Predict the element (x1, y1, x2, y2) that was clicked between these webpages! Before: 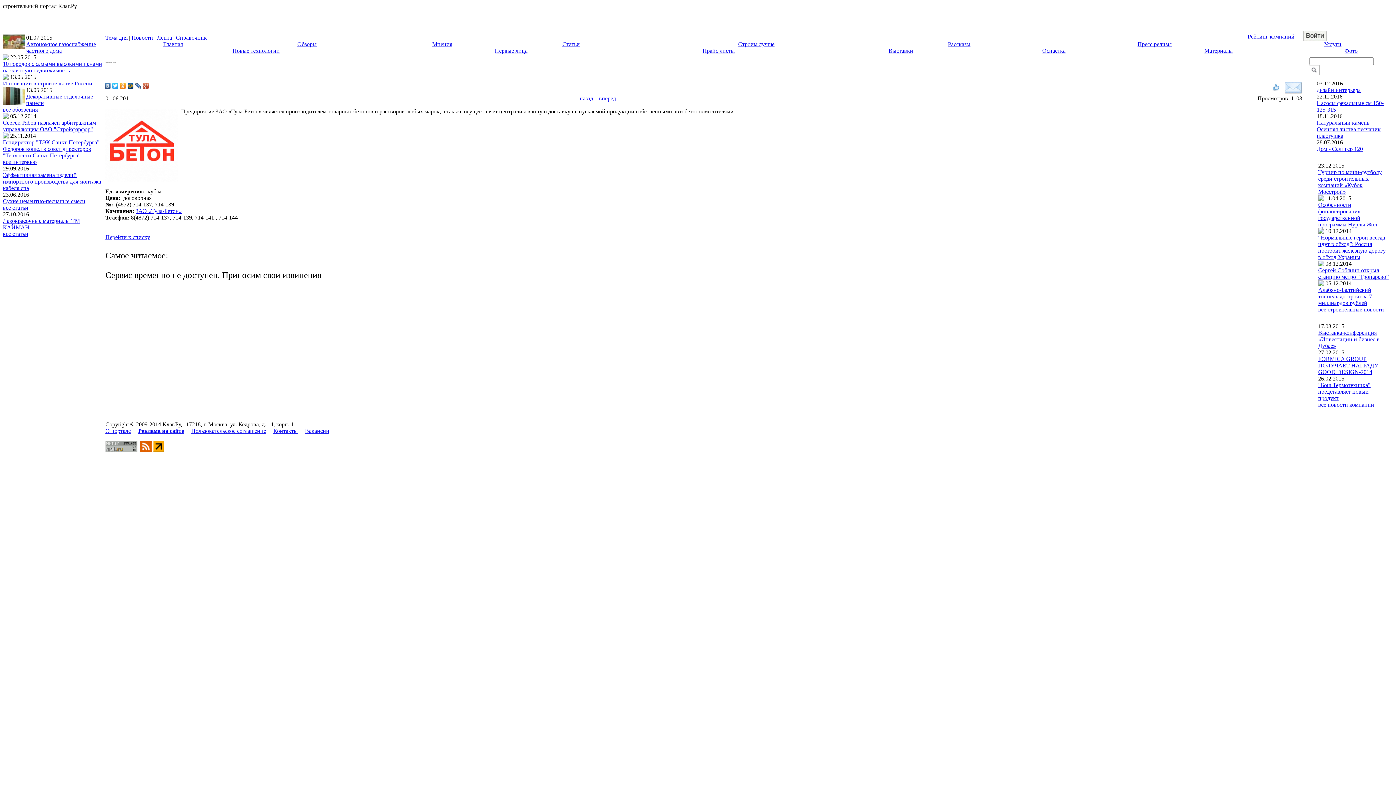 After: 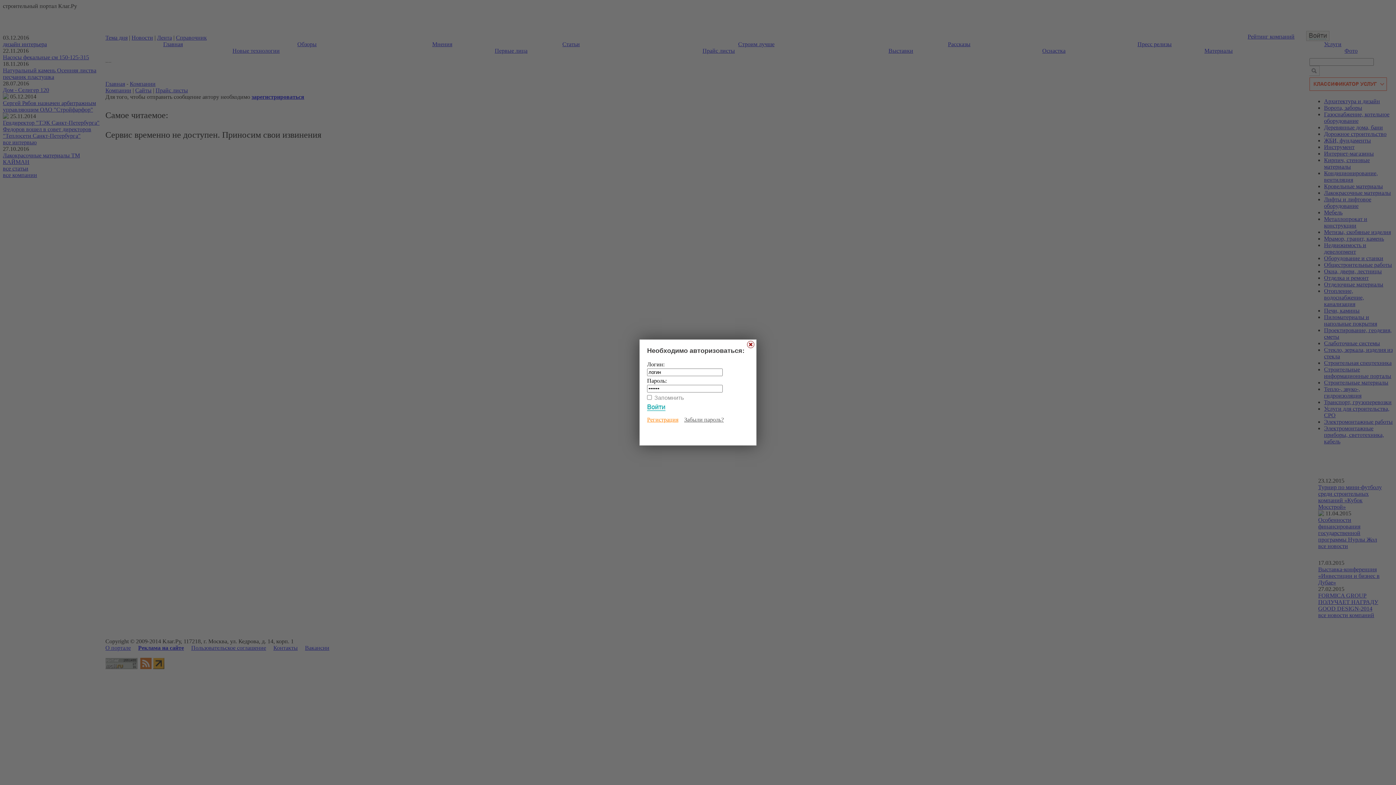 Action: bbox: (1285, 88, 1302, 94)